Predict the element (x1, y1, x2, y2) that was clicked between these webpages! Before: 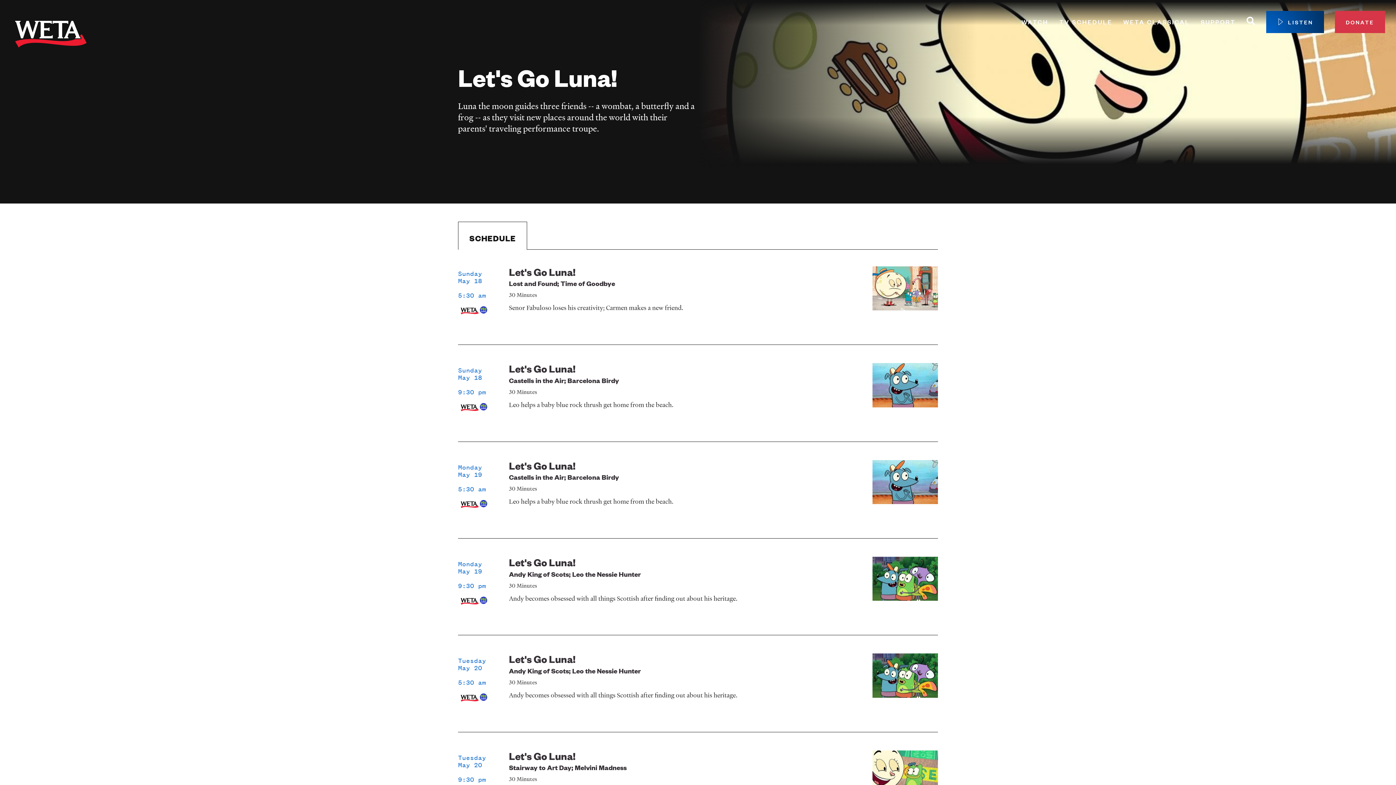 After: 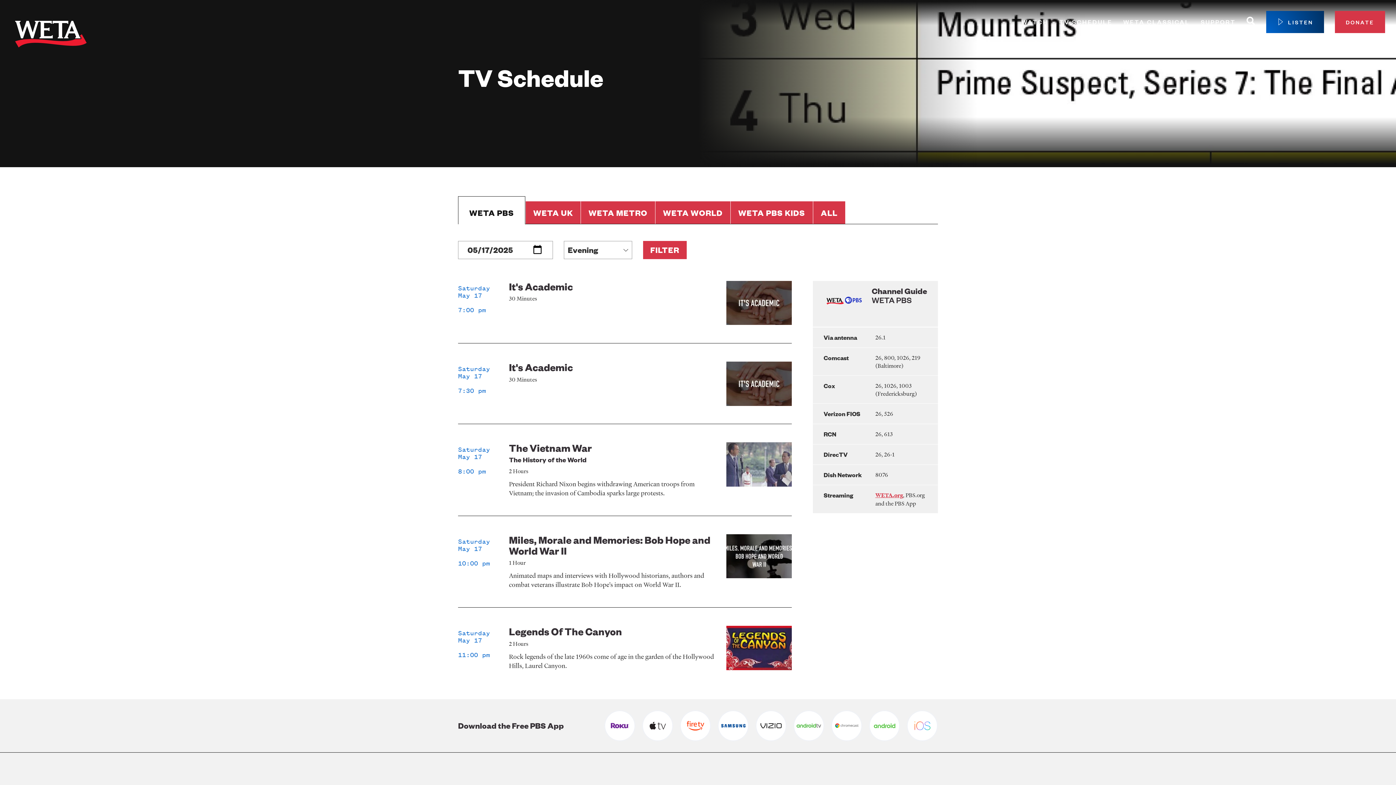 Action: label: TV SCHEDULE bbox: (1059, 15, 1112, 28)